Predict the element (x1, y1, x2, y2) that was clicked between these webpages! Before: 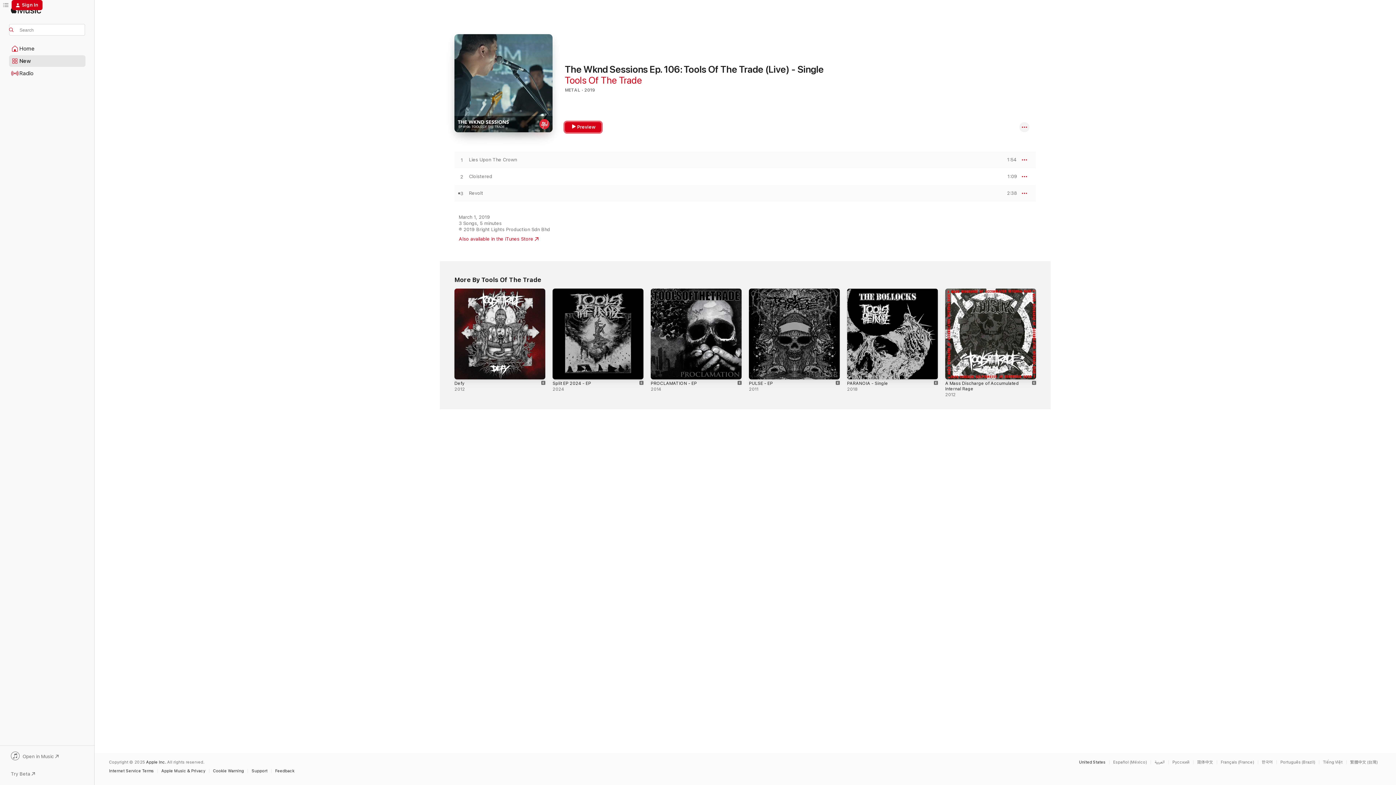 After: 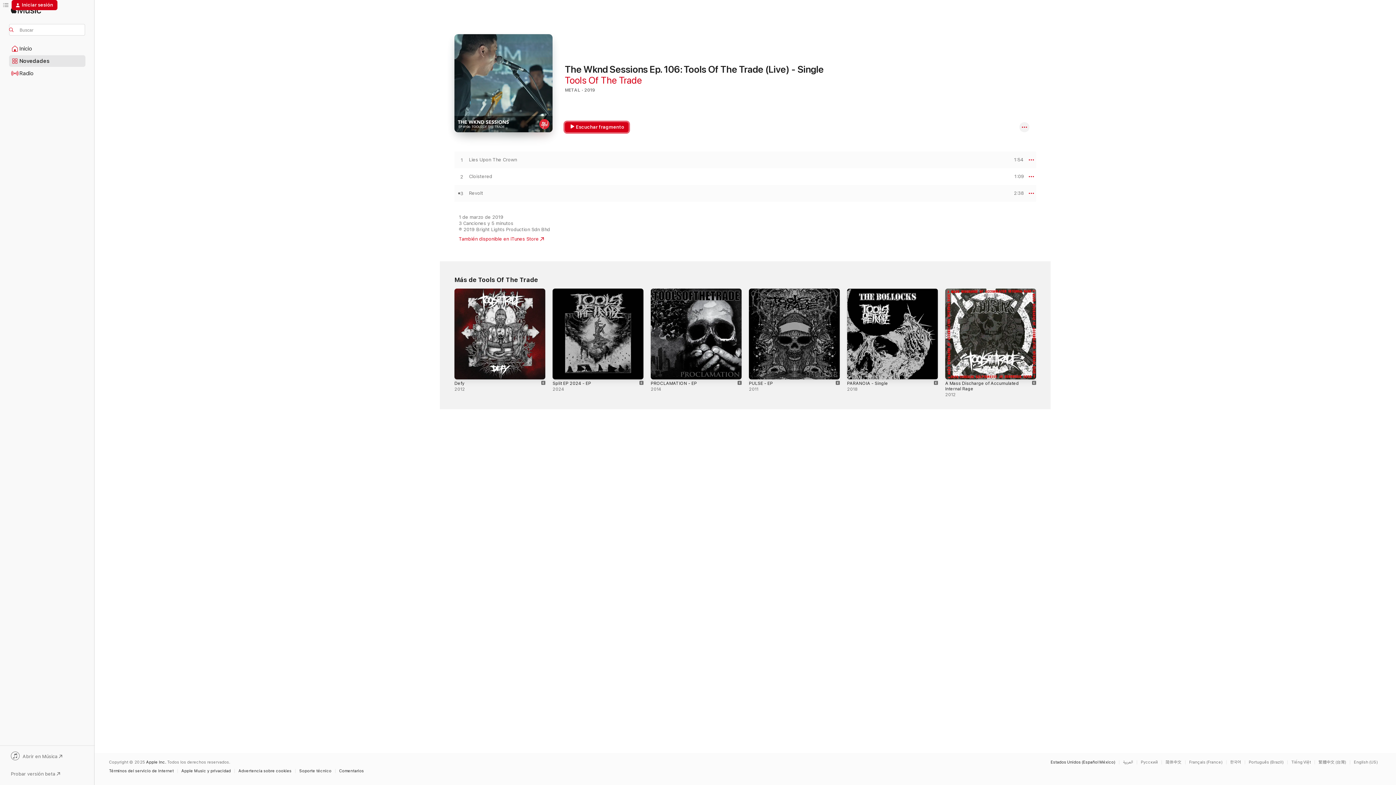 Action: label: This page is available in Español (México) bbox: (1109, 760, 1150, 764)